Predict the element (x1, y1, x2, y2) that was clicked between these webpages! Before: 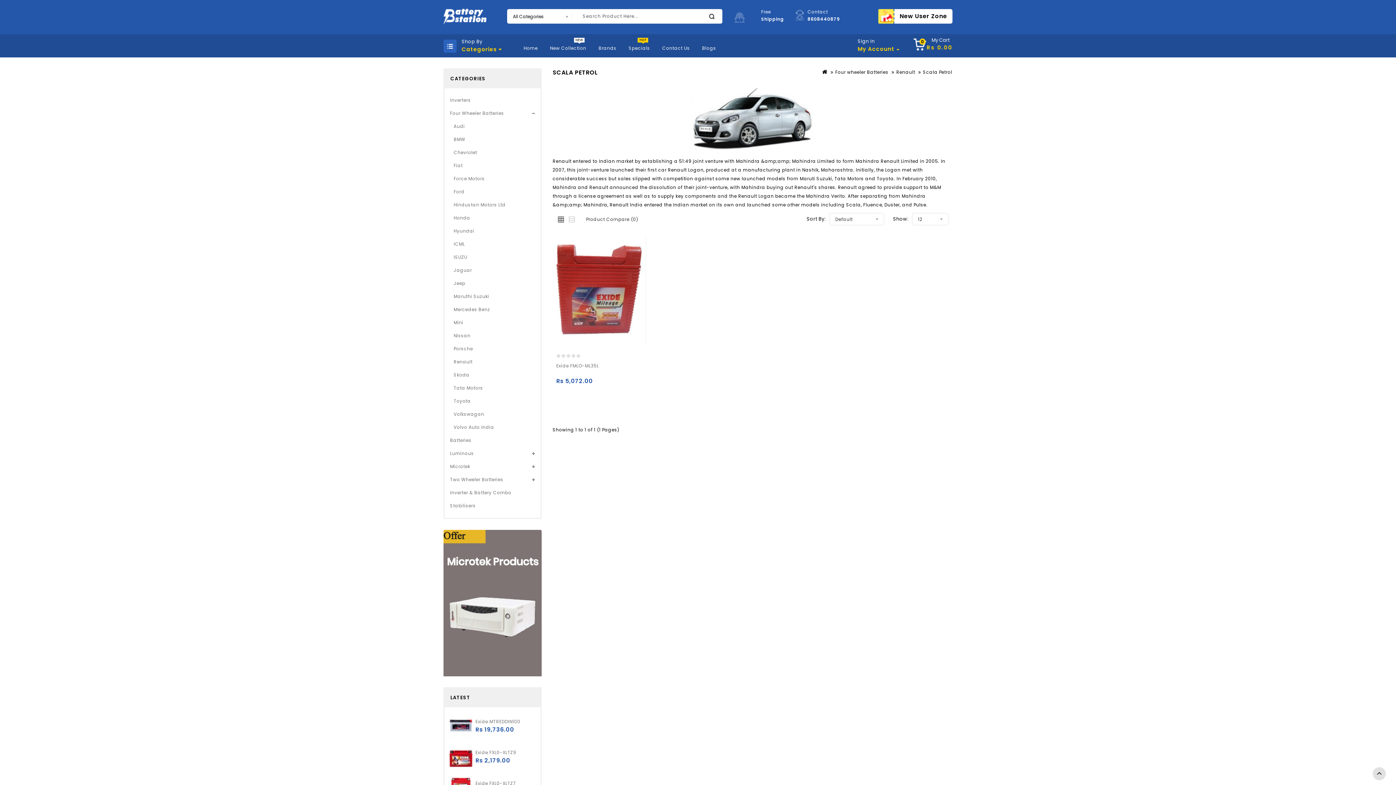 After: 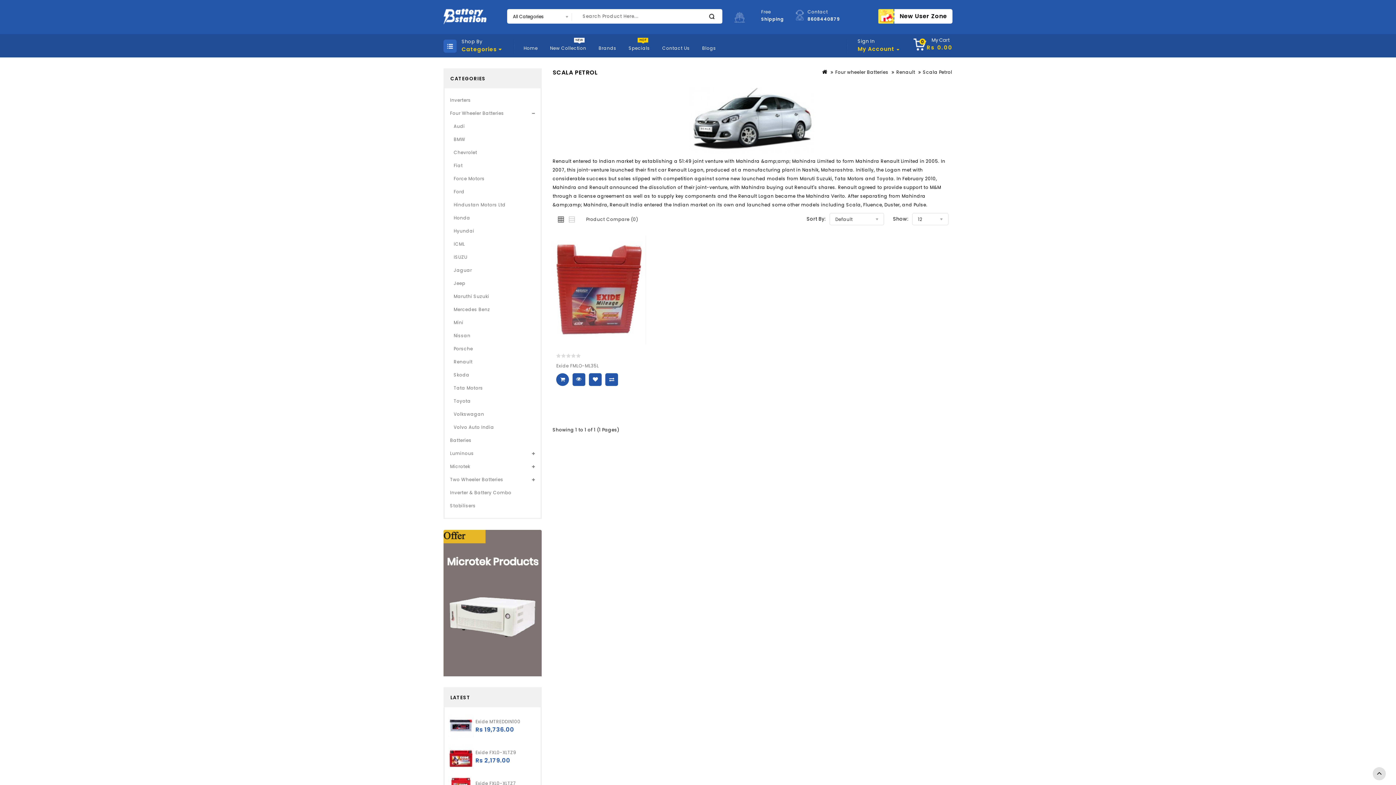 Action: bbox: (556, 373, 569, 386)